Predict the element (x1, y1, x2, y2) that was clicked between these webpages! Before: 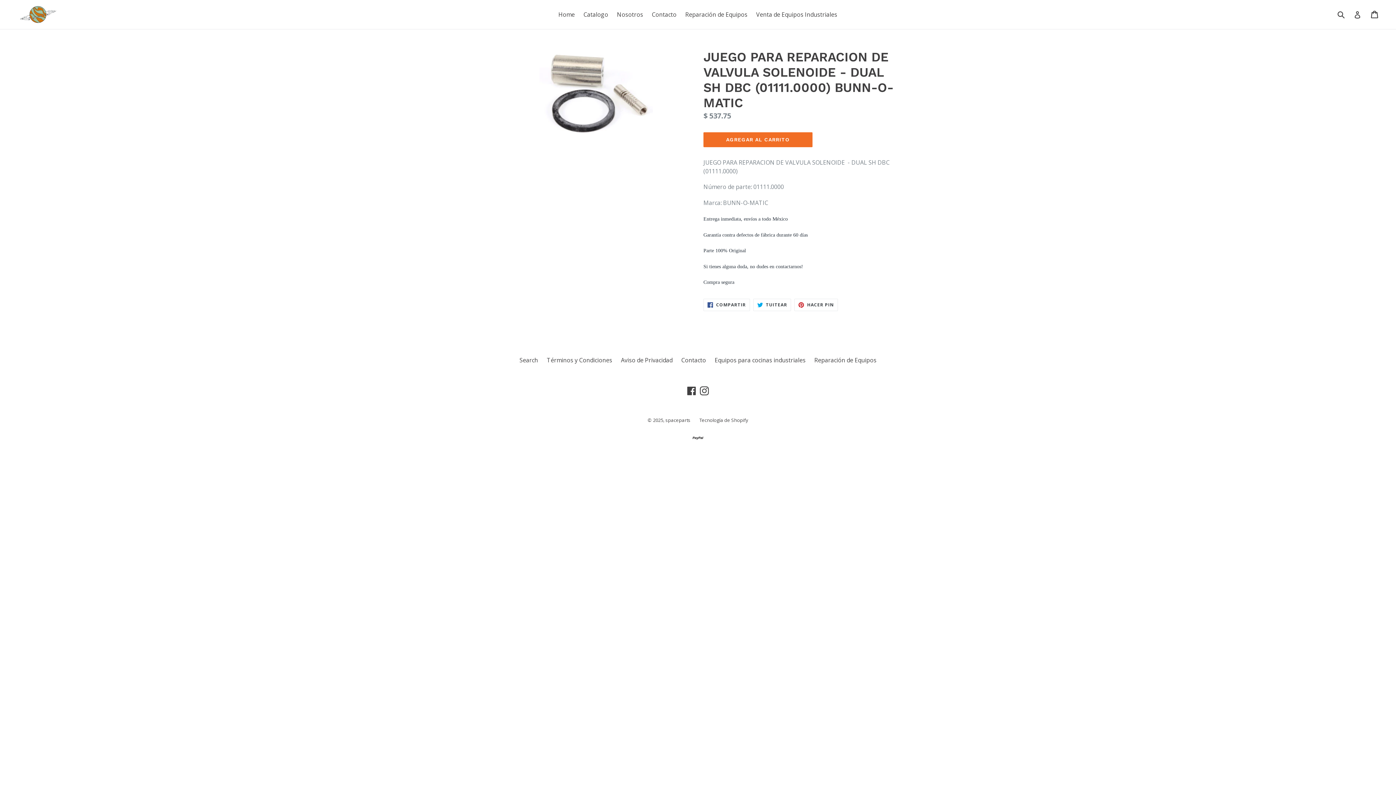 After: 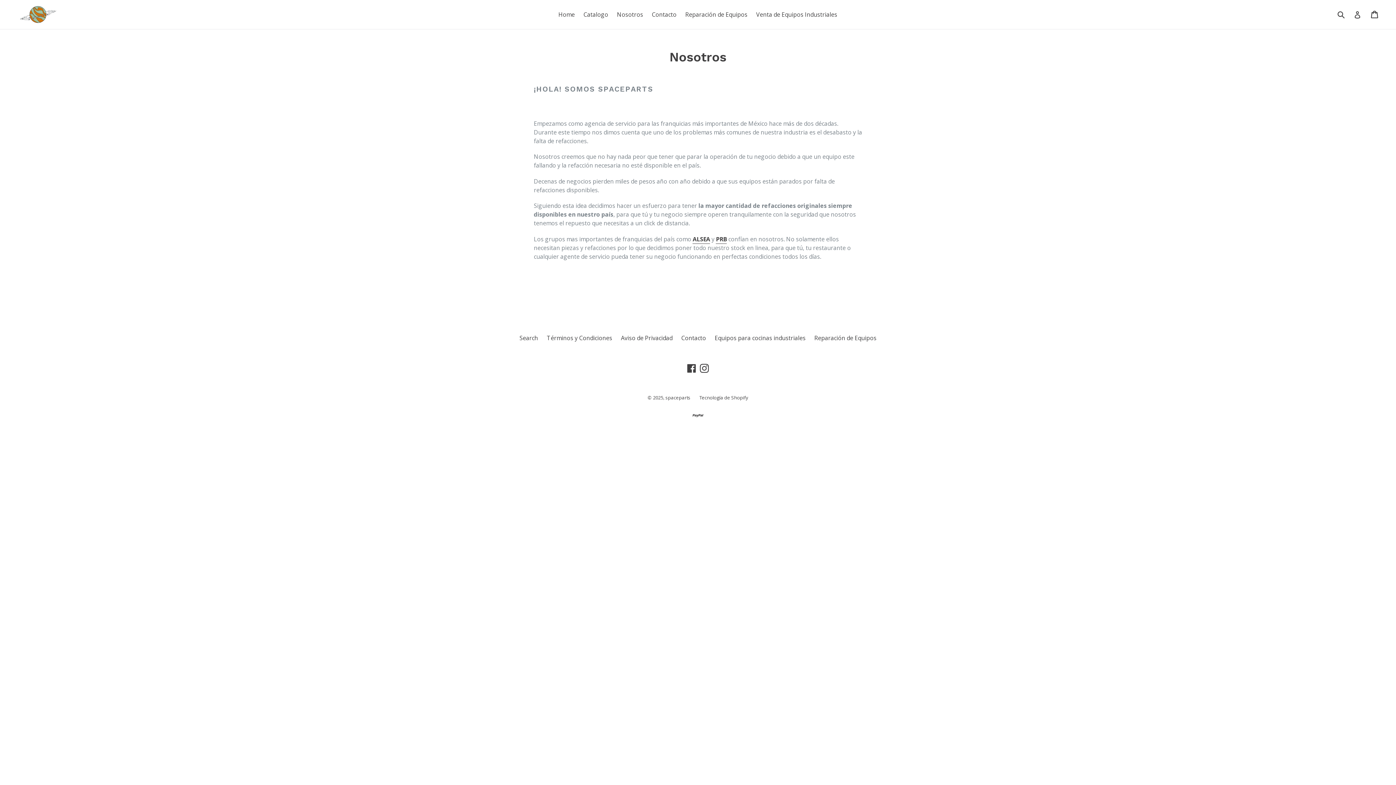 Action: label: Nosotros bbox: (613, 9, 646, 20)